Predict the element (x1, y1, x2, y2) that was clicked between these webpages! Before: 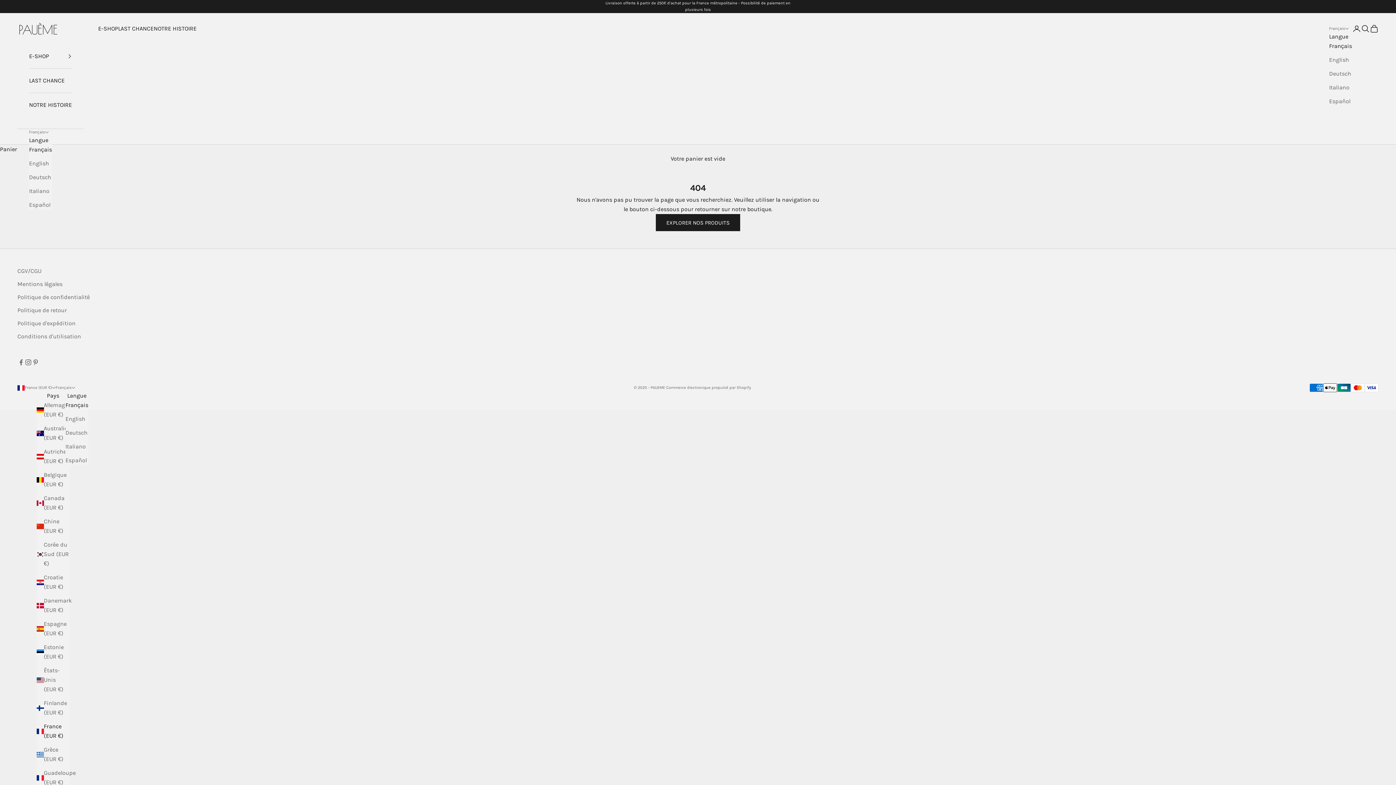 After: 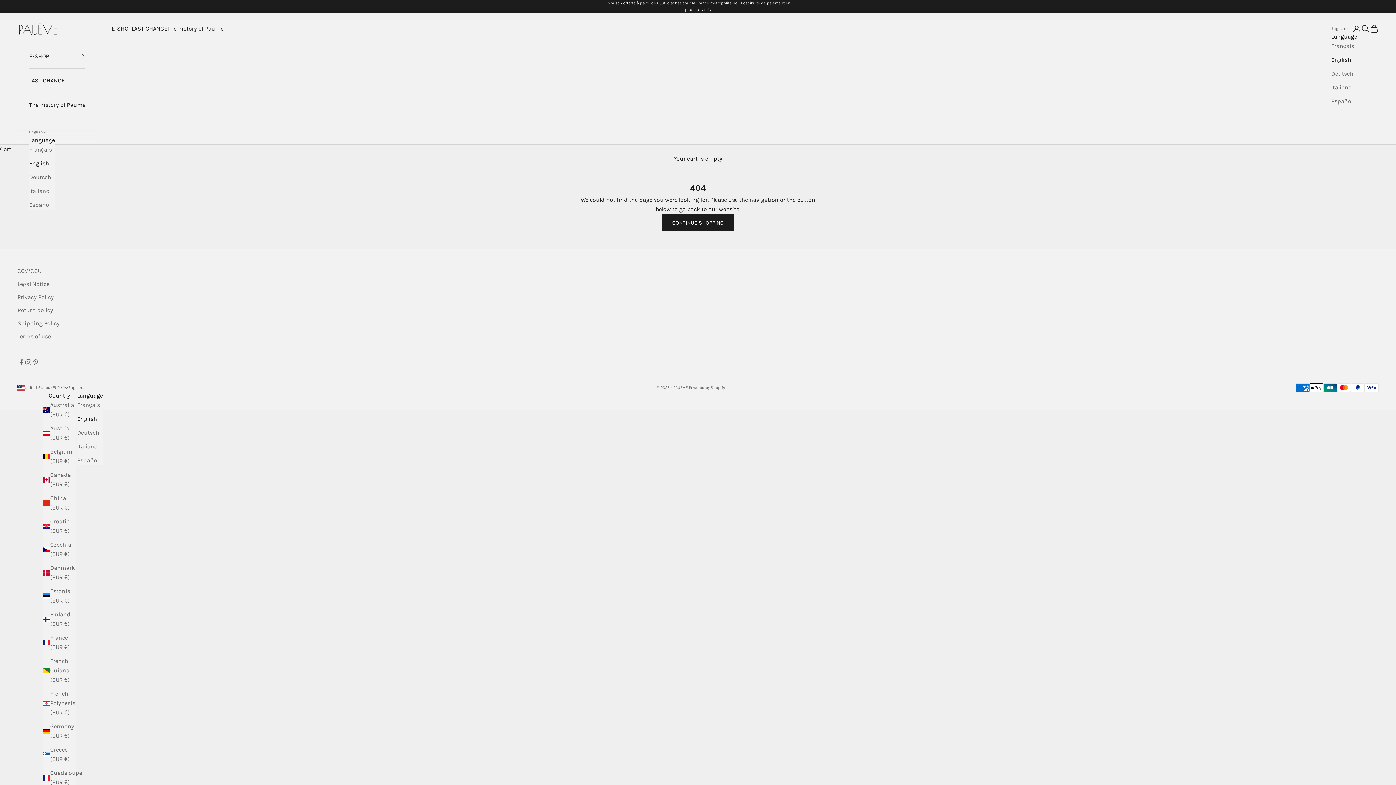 Action: label: English bbox: (65, 414, 88, 424)